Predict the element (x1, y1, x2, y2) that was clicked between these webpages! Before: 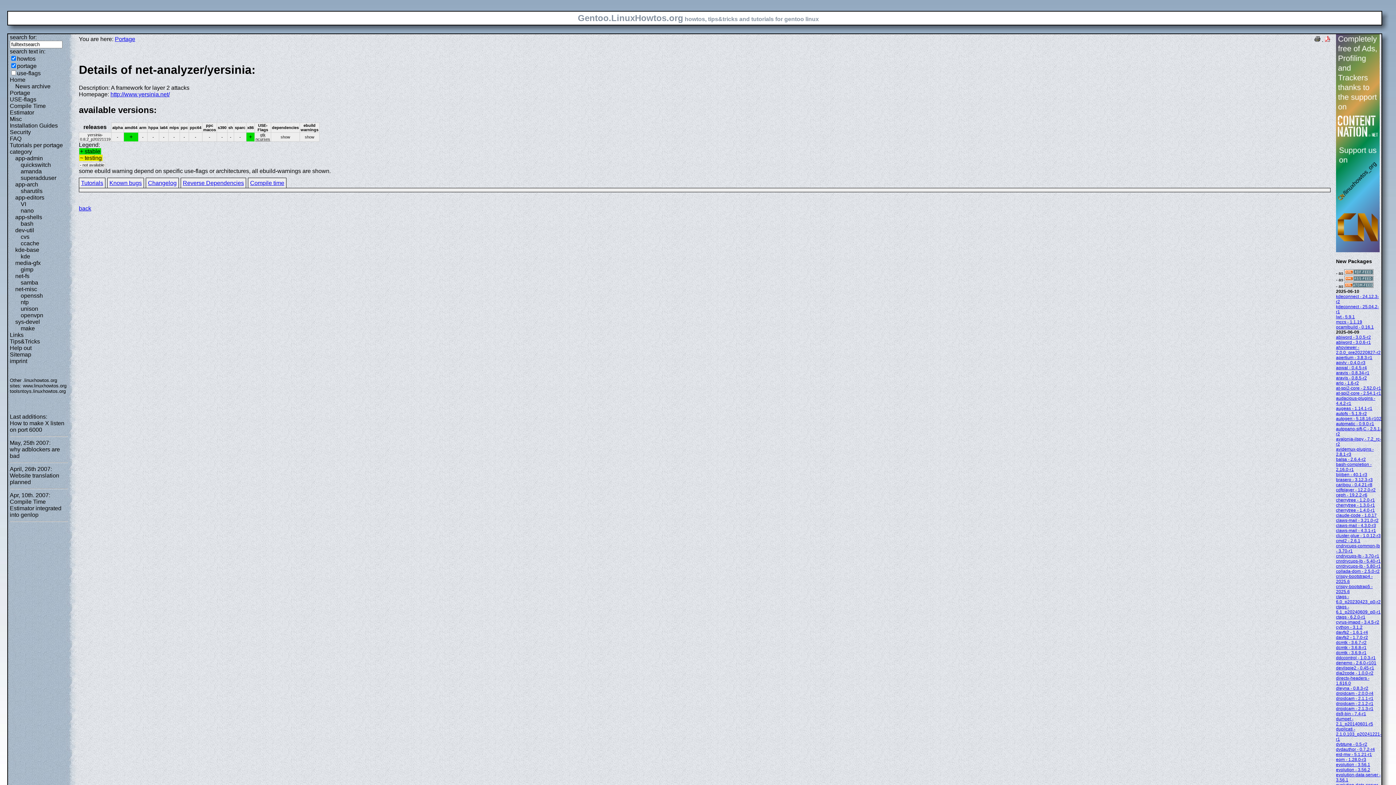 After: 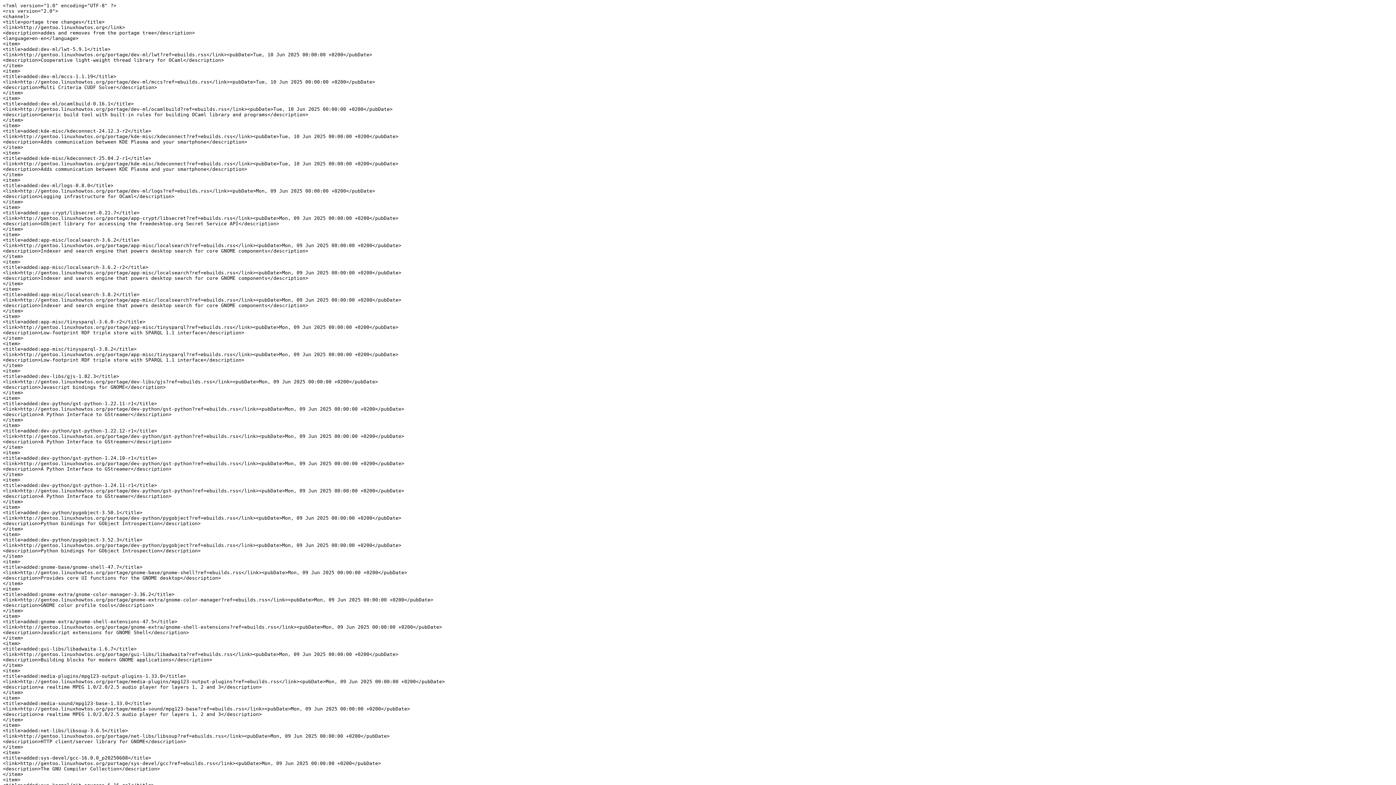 Action: bbox: (1344, 277, 1373, 282)